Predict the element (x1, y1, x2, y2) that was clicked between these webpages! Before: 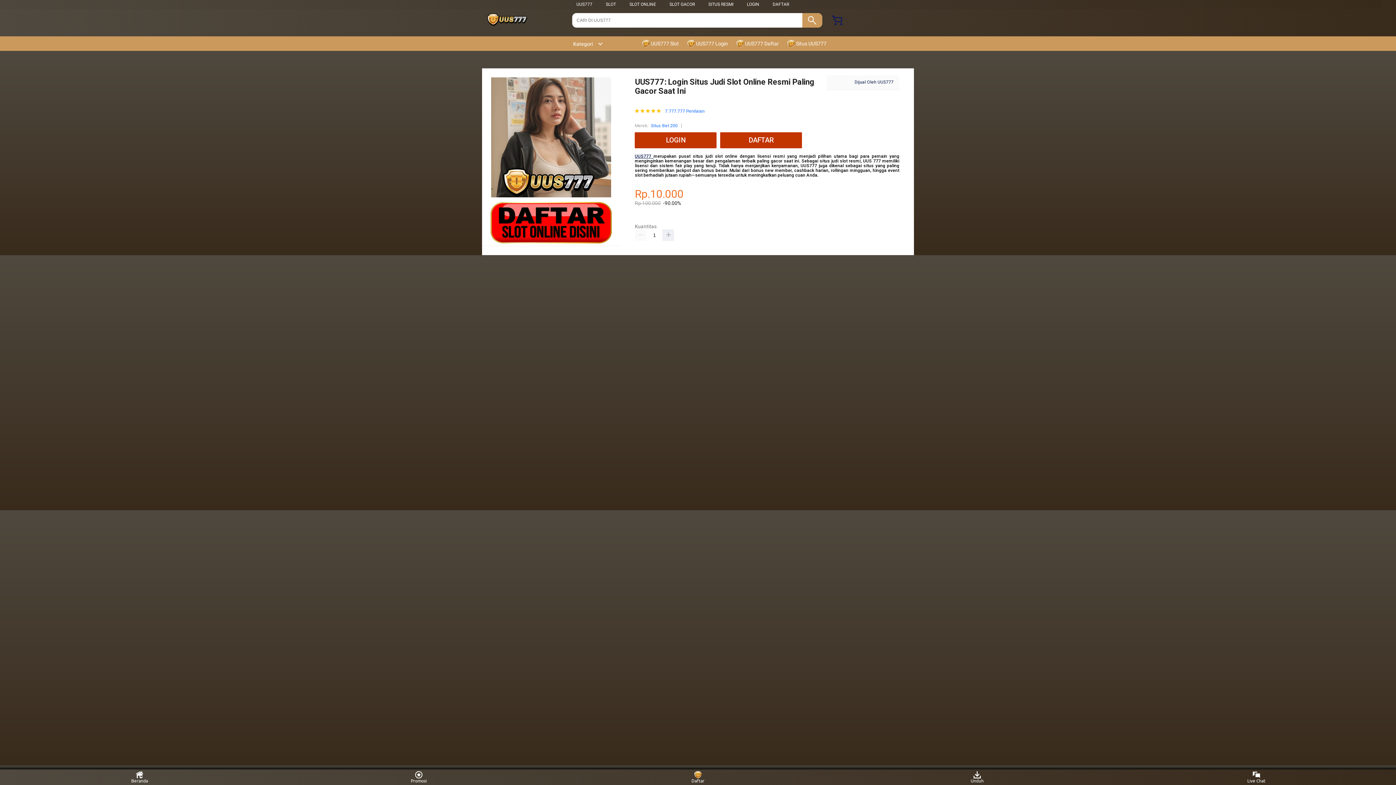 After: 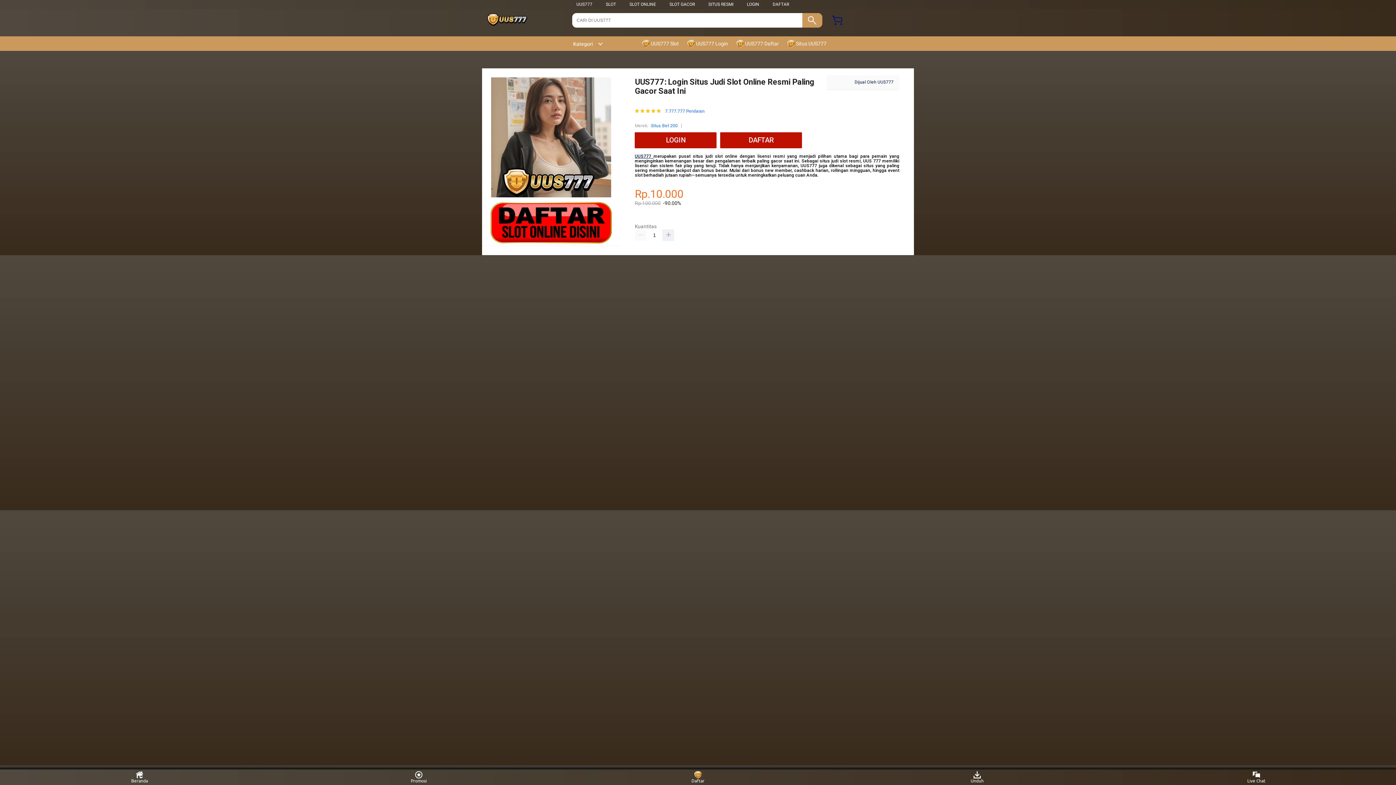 Action: label: SITUS RESMI bbox: (708, 1, 733, 6)